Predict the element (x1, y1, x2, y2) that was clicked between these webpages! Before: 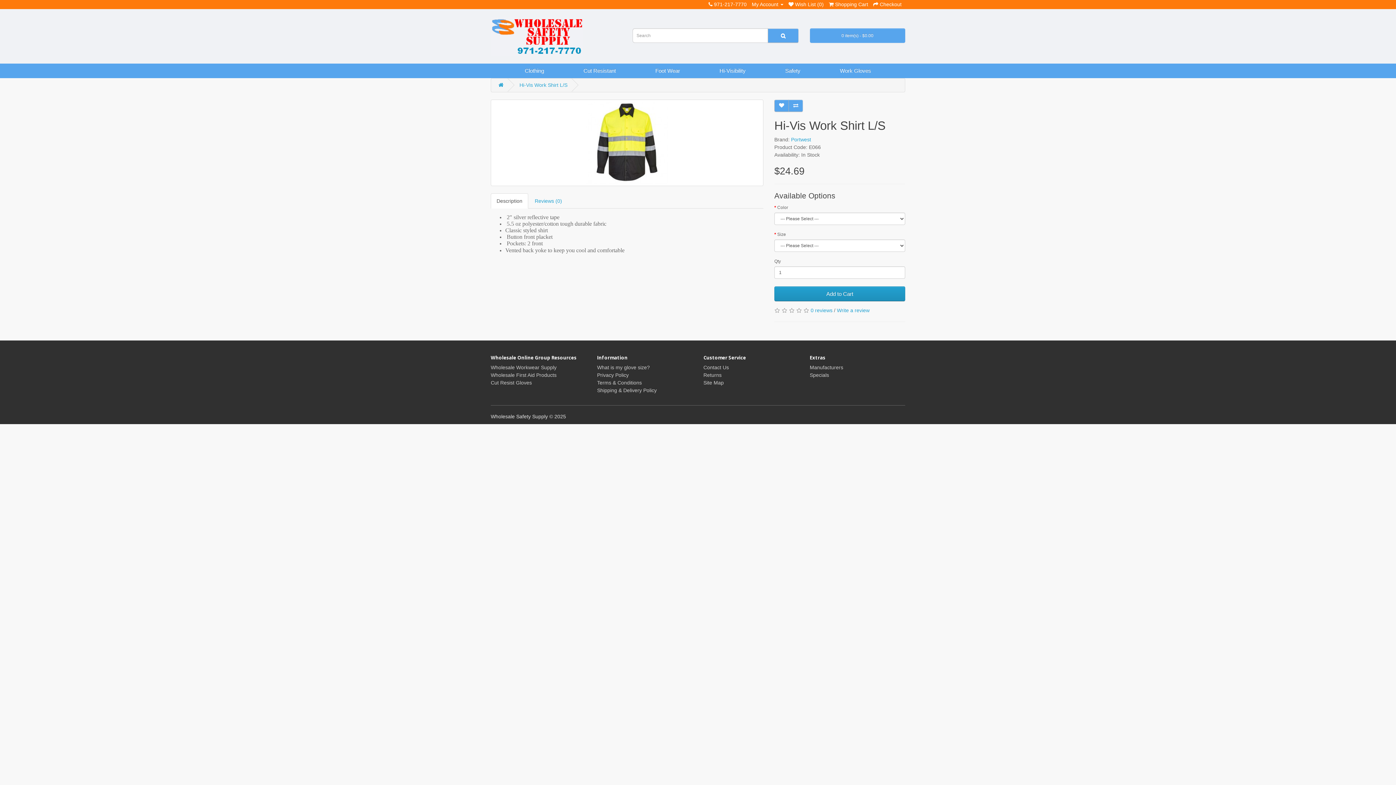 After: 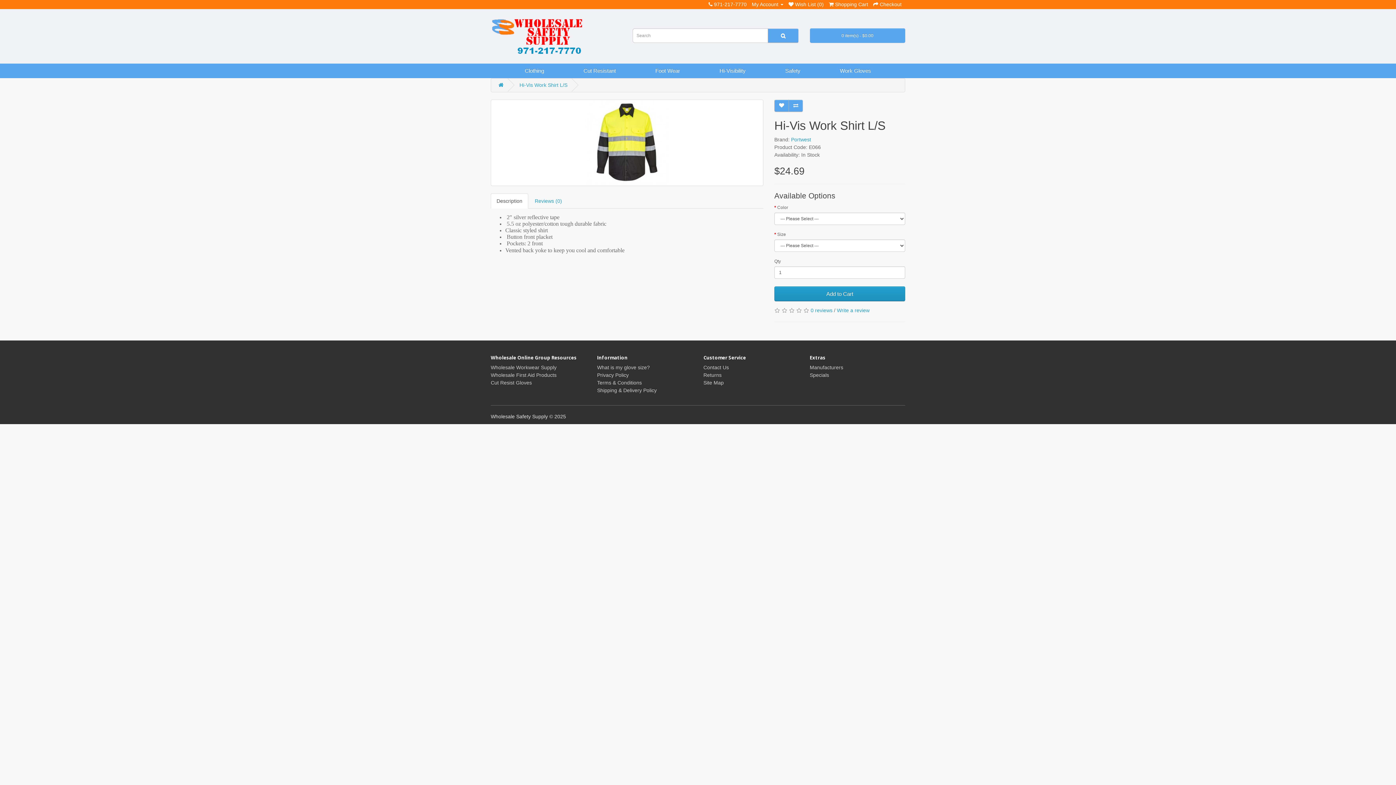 Action: label: Hi-Vis Work Shirt L/S bbox: (519, 82, 567, 88)